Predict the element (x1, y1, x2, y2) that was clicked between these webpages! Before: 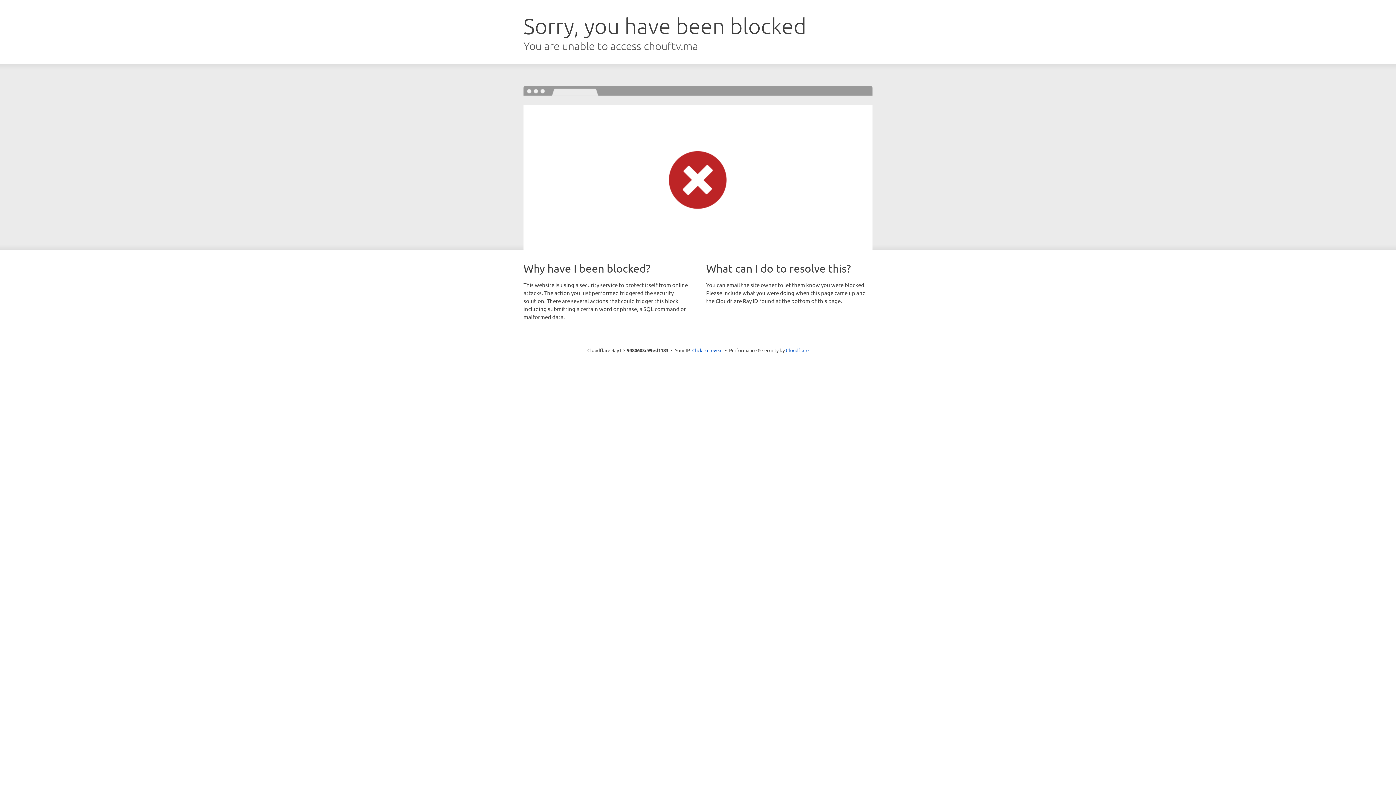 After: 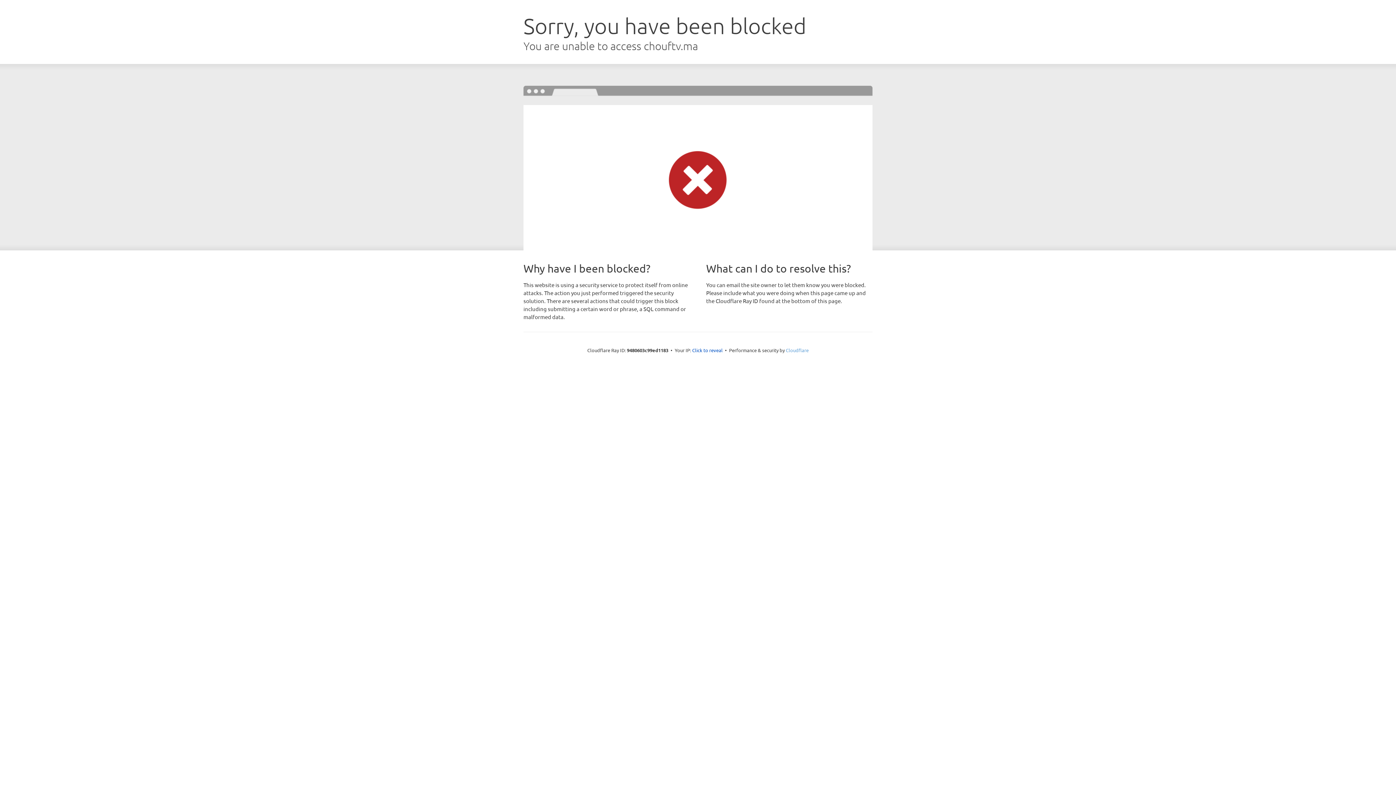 Action: bbox: (786, 347, 808, 353) label: Cloudflare